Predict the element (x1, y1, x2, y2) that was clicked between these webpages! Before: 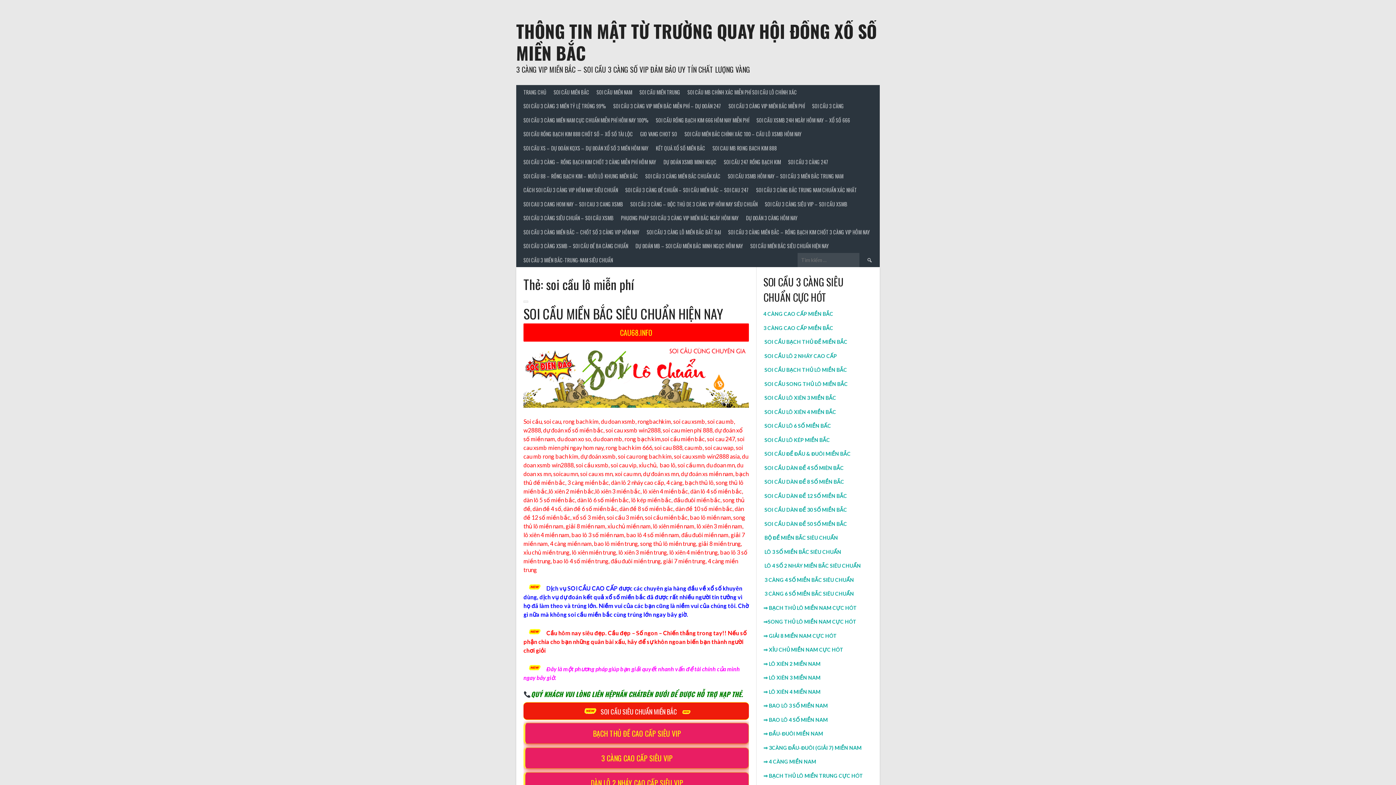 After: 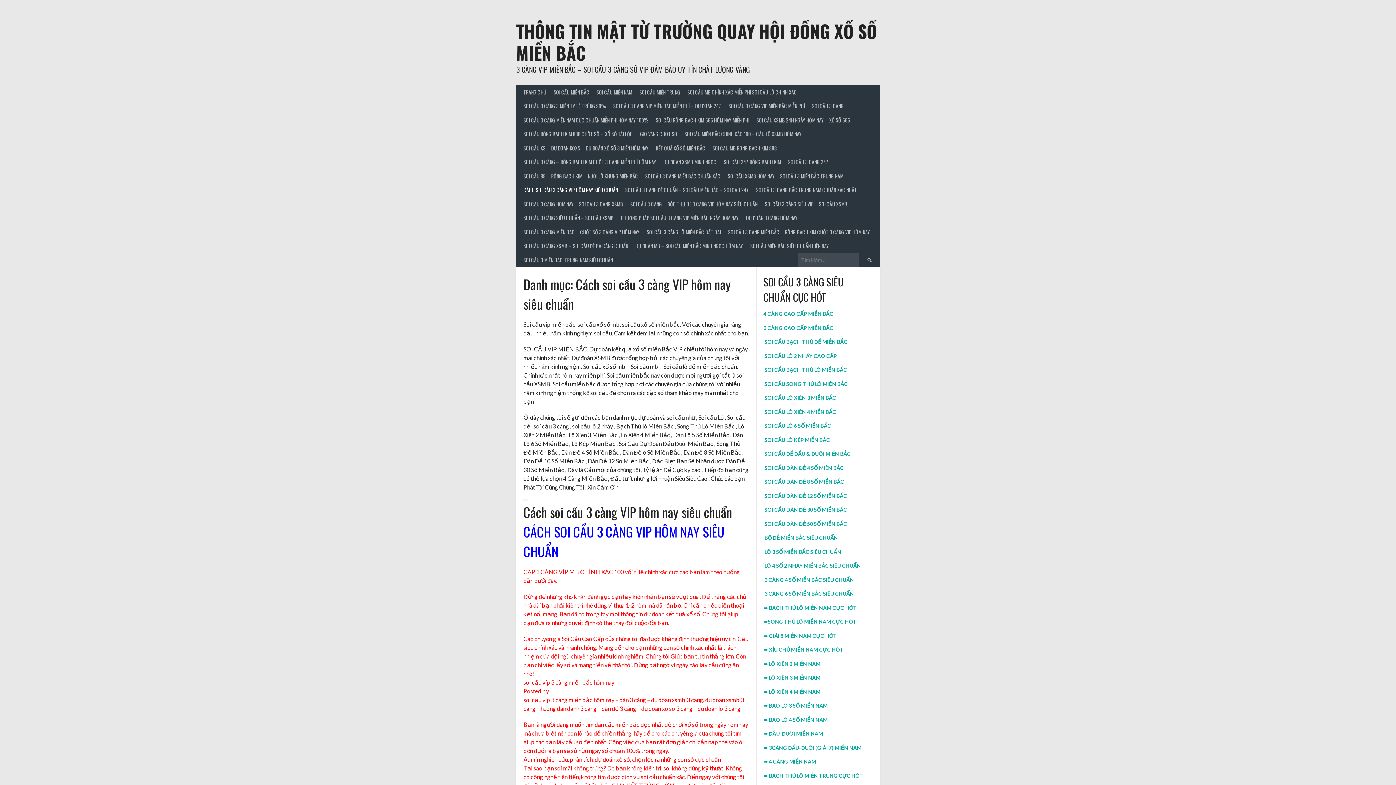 Action: label: CÁCH SOI CẦU 3 CÀNG VIP HÔM NAY SIÊU CHUẨN bbox: (520, 183, 621, 197)